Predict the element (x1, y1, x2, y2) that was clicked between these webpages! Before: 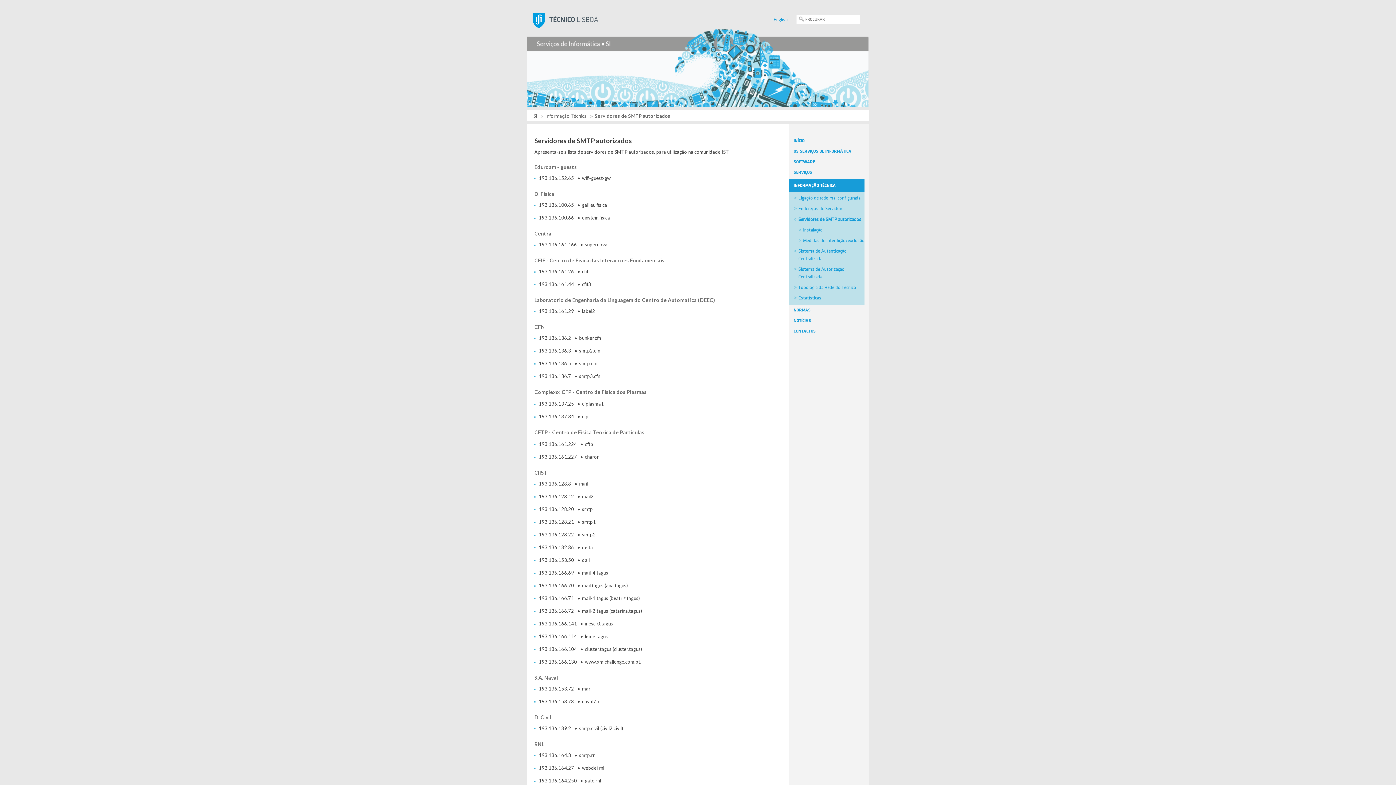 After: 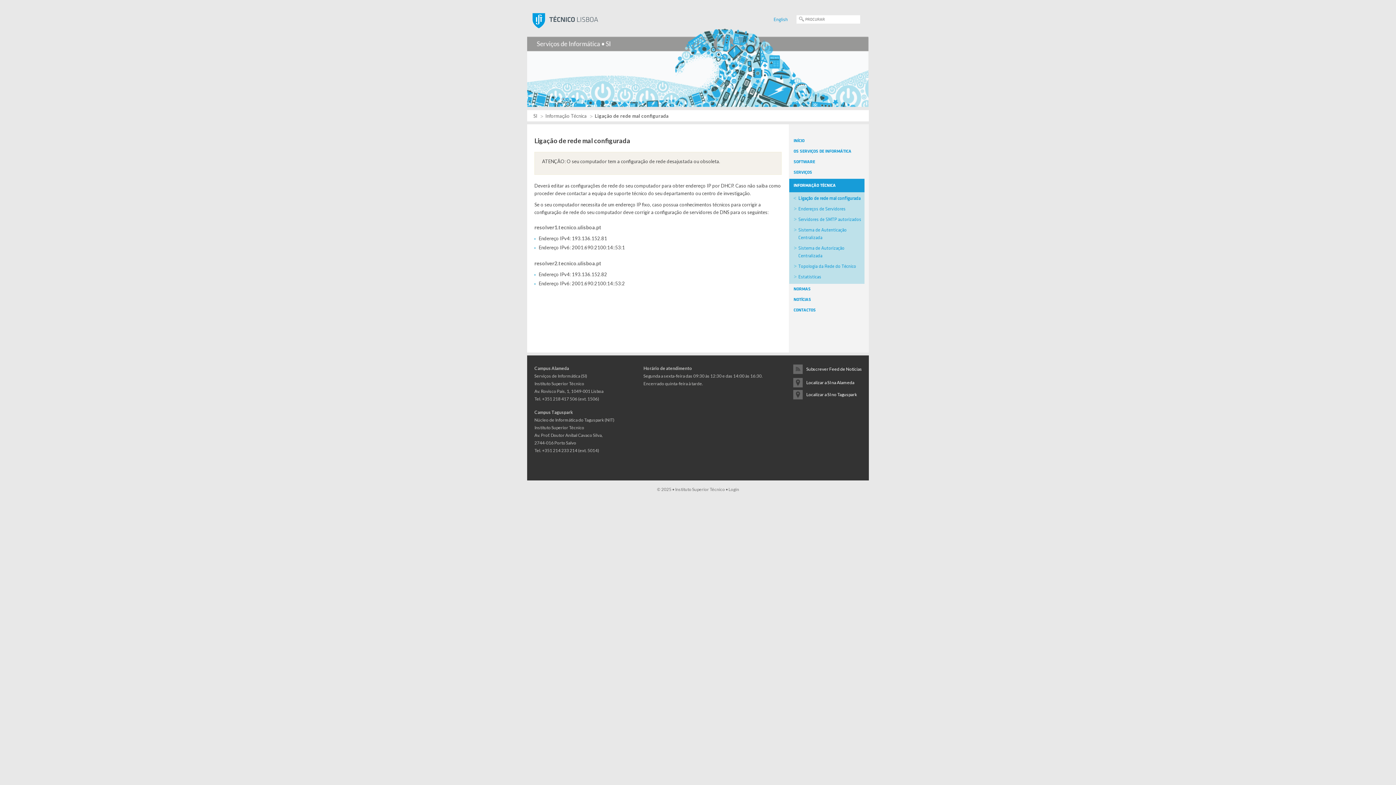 Action: bbox: (794, 194, 864, 205) label: Ligação de rede mal configurada